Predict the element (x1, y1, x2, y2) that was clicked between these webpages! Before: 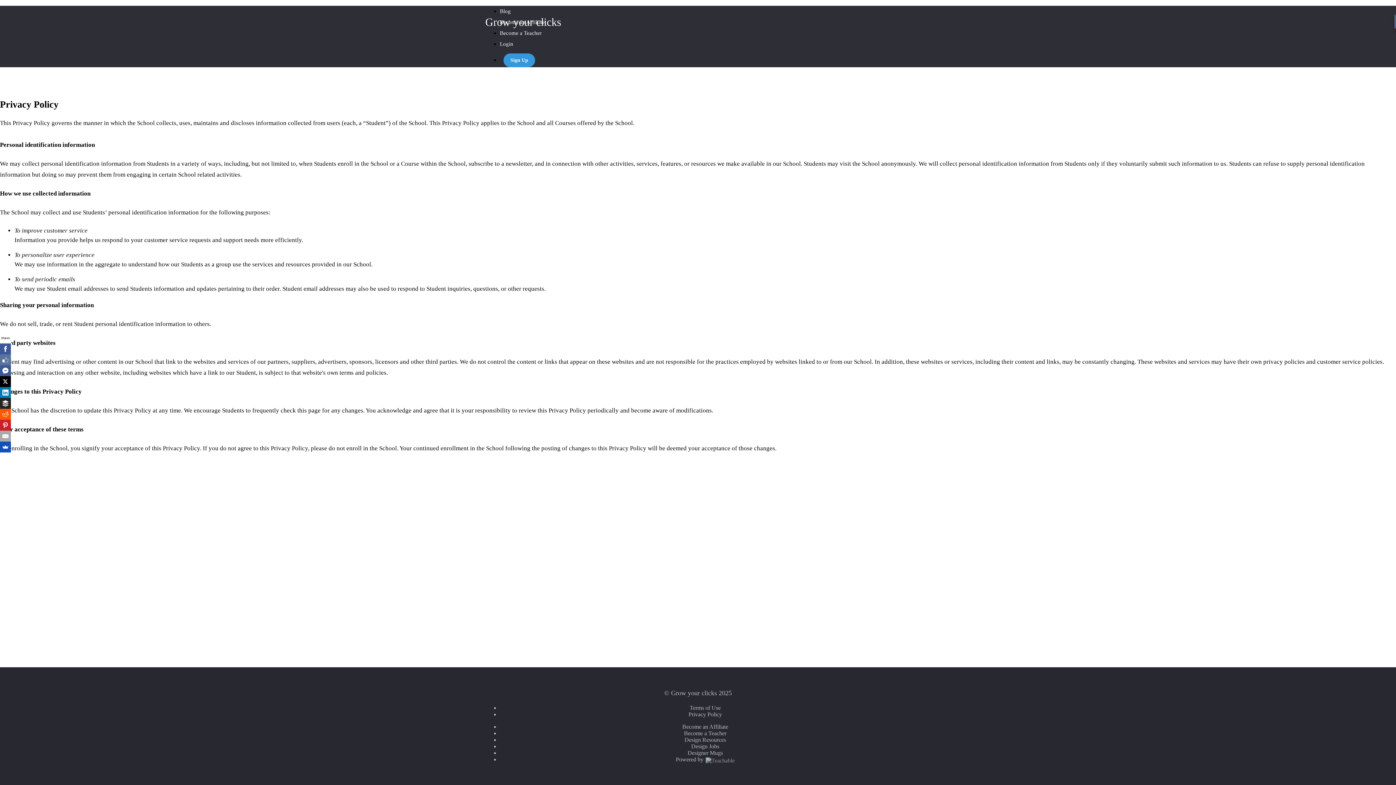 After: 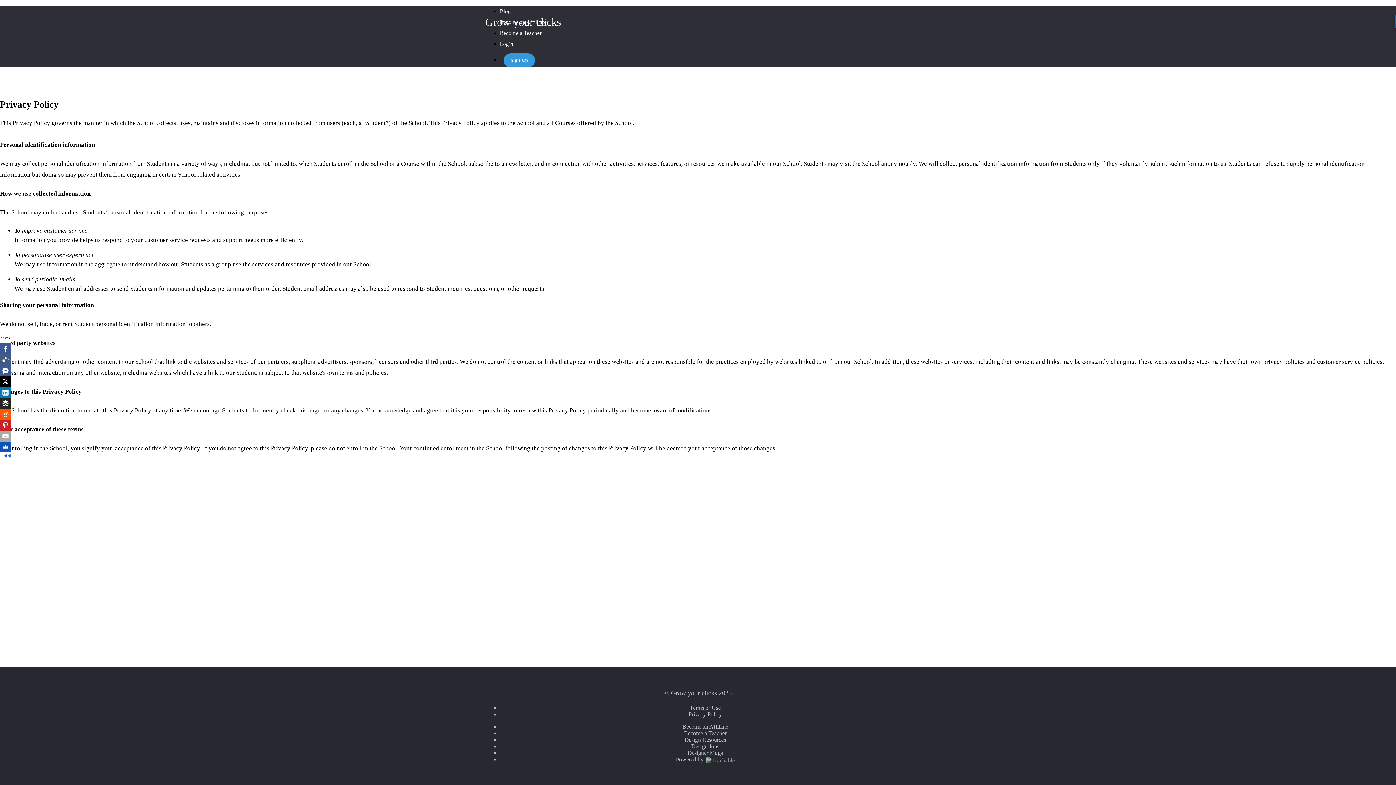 Action: bbox: (0, 354, 10, 365)